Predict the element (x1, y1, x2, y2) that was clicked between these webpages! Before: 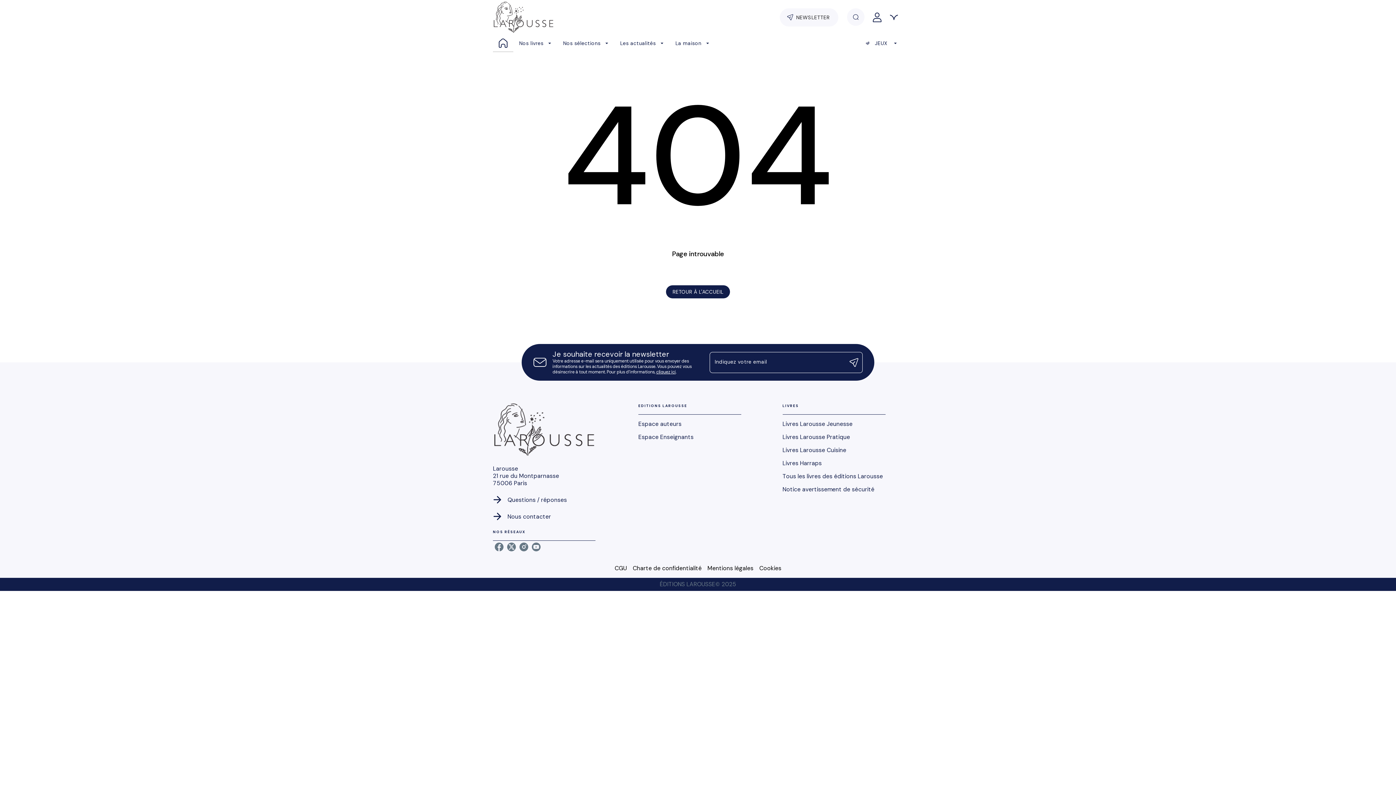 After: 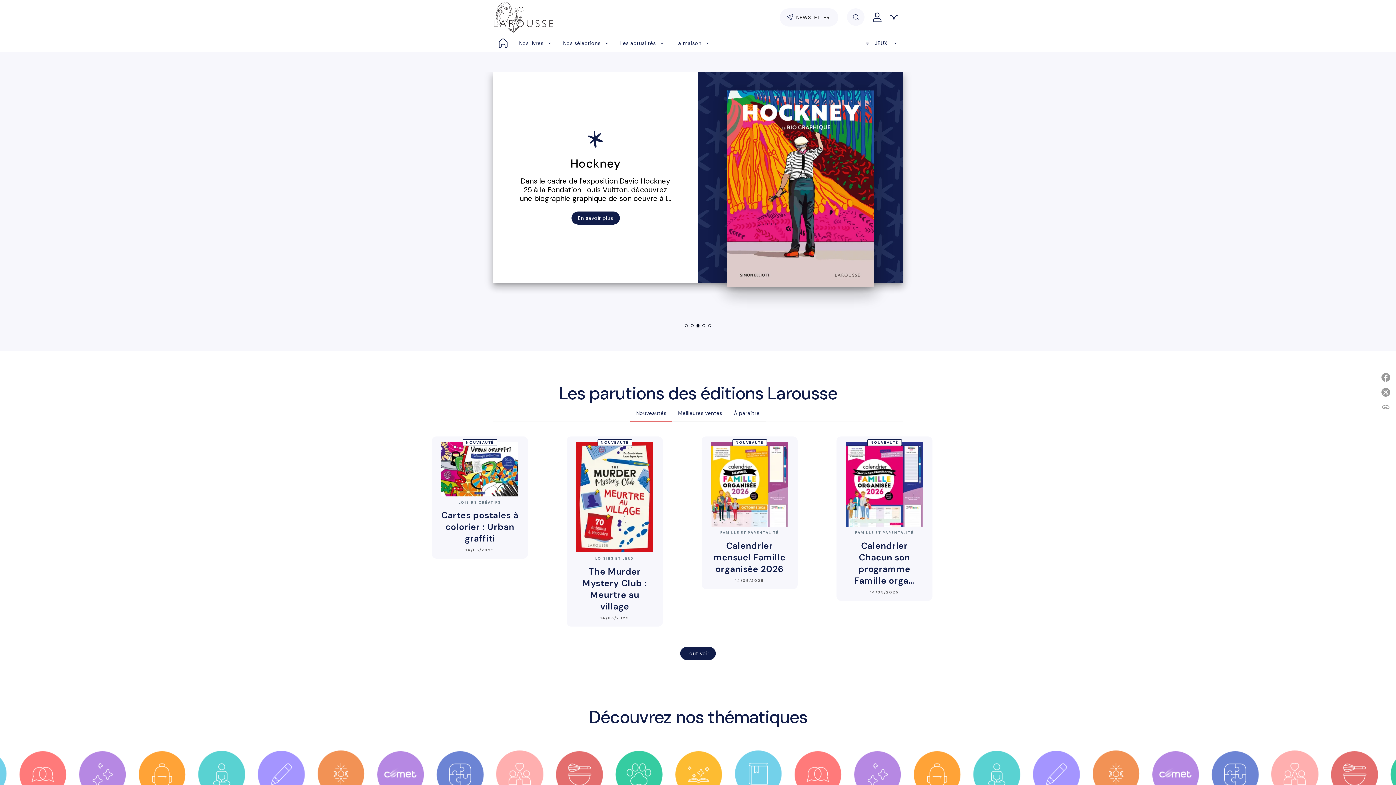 Action: label: Accueil bbox: (493, 0, 554, 34)